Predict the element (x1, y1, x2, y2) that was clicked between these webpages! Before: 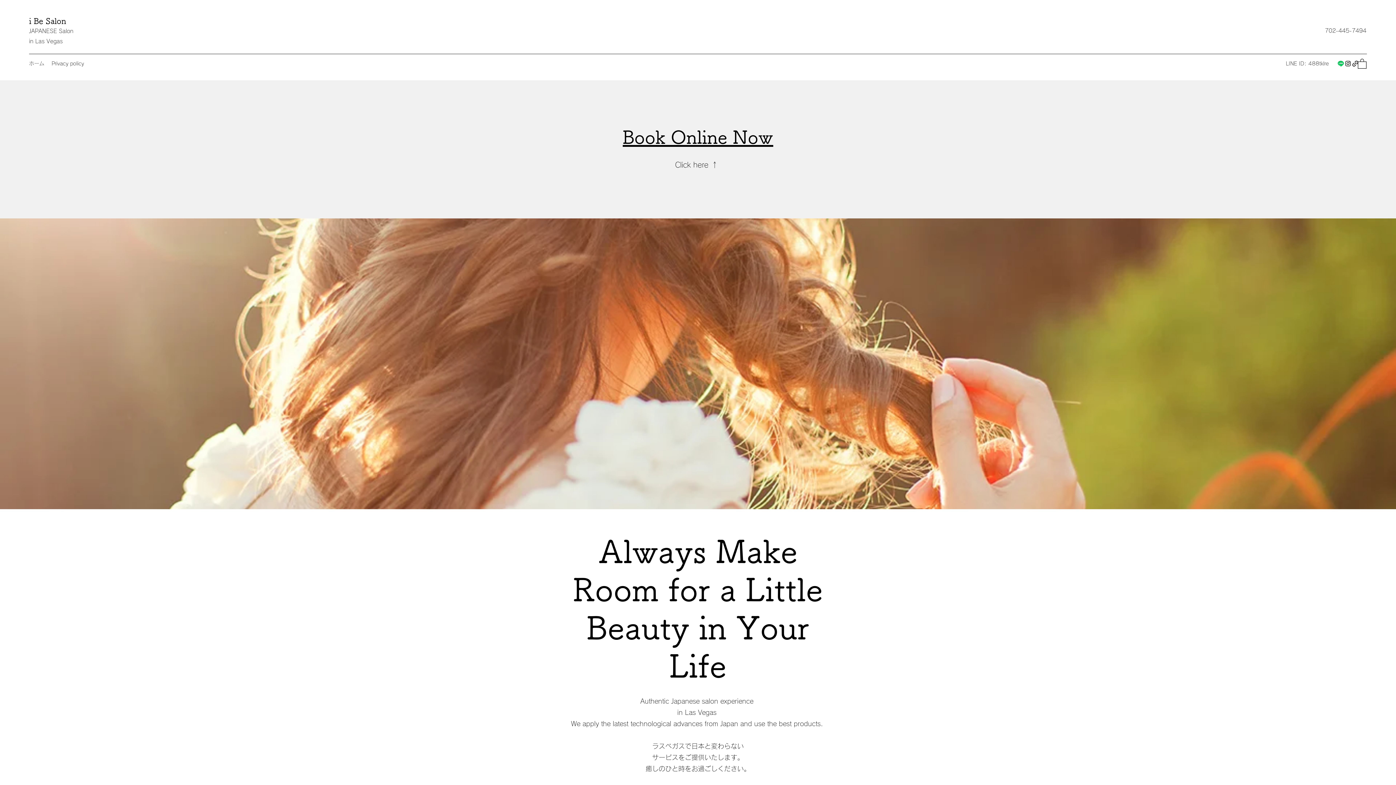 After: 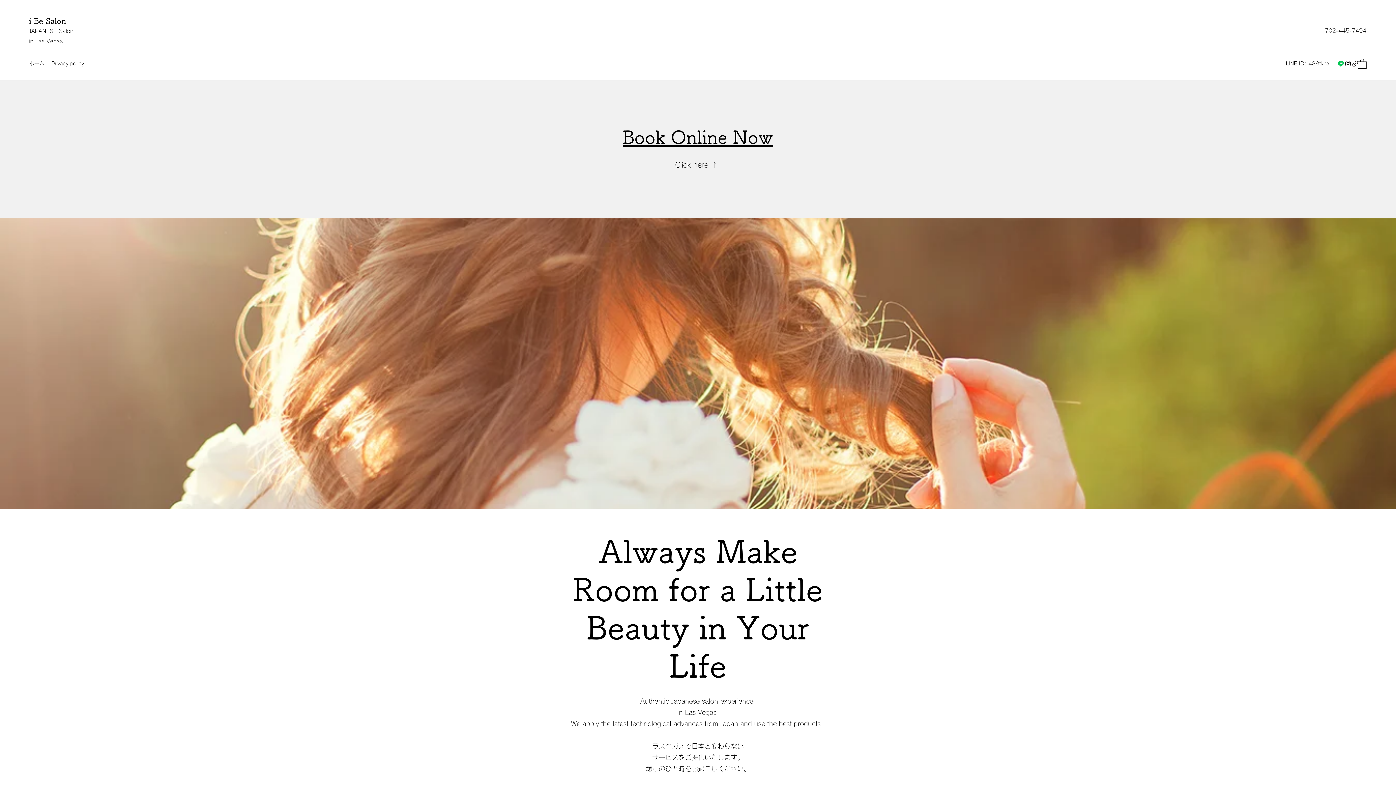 Action: bbox: (1352, 60, 1359, 67)